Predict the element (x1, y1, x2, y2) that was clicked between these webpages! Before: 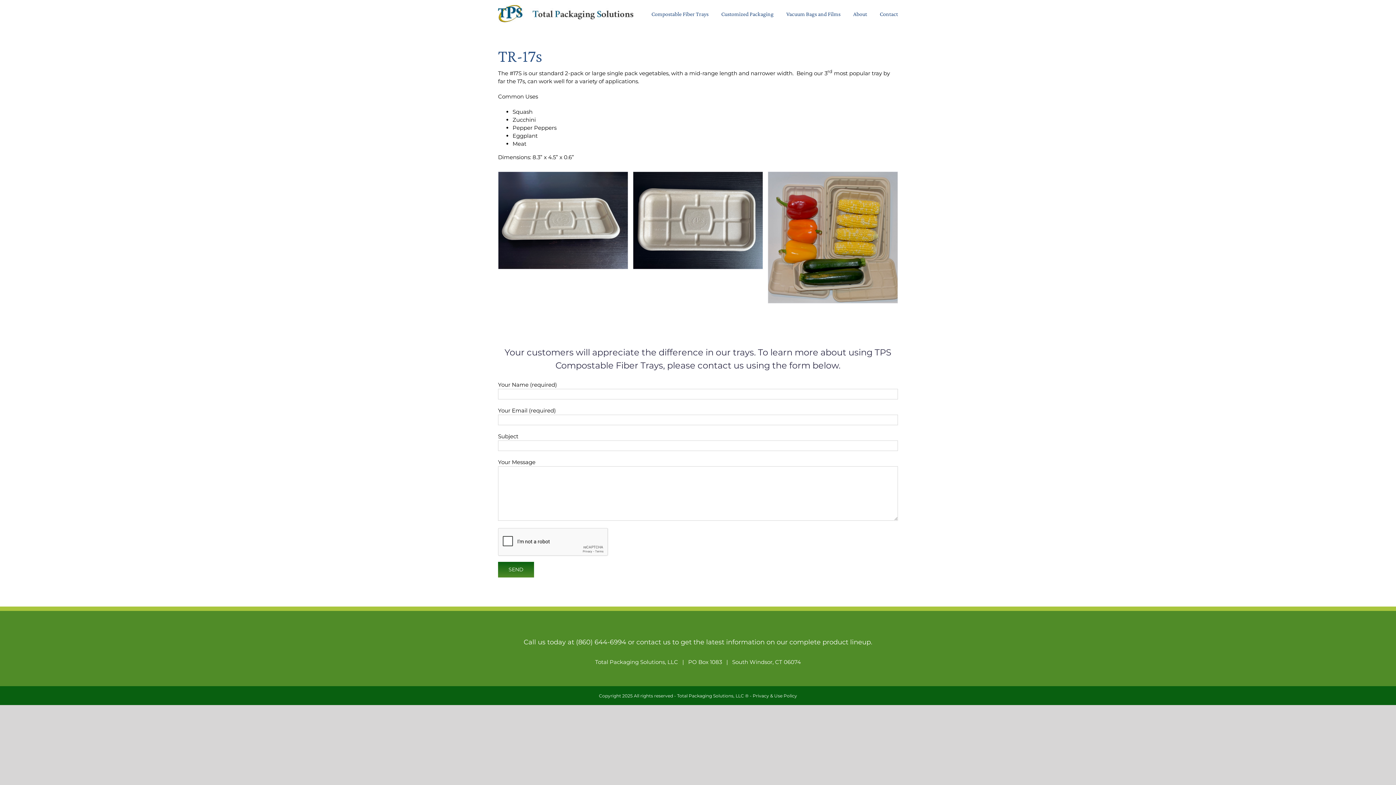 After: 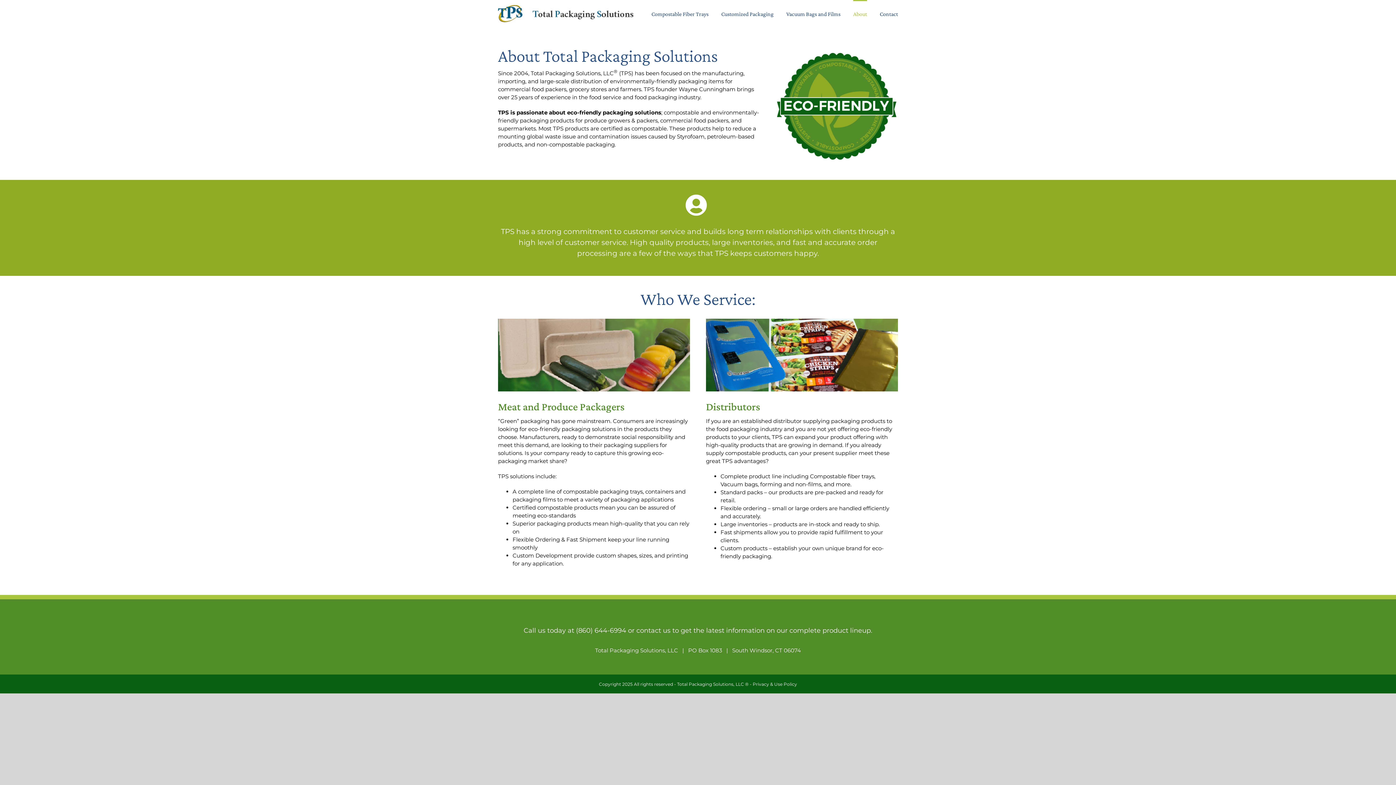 Action: bbox: (853, 0, 867, 27) label: About